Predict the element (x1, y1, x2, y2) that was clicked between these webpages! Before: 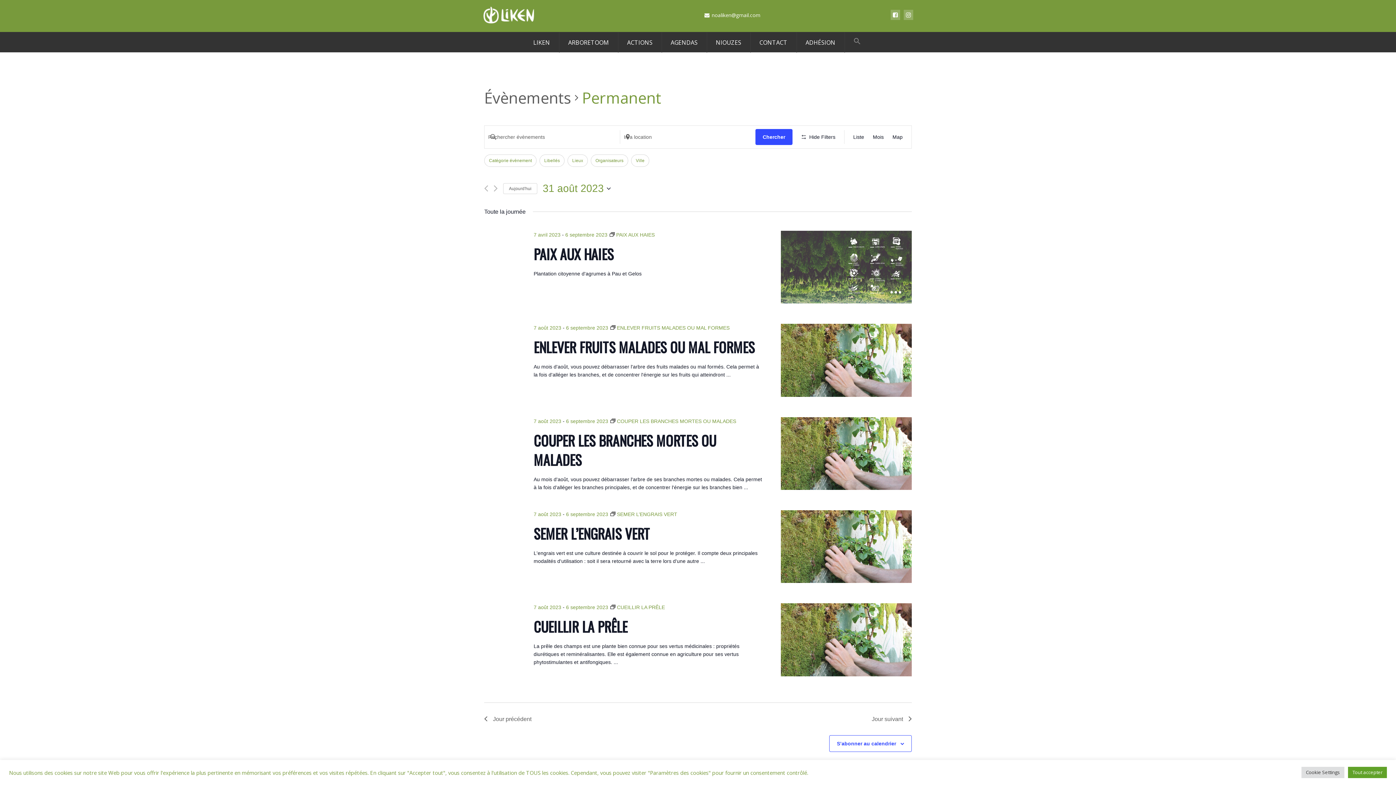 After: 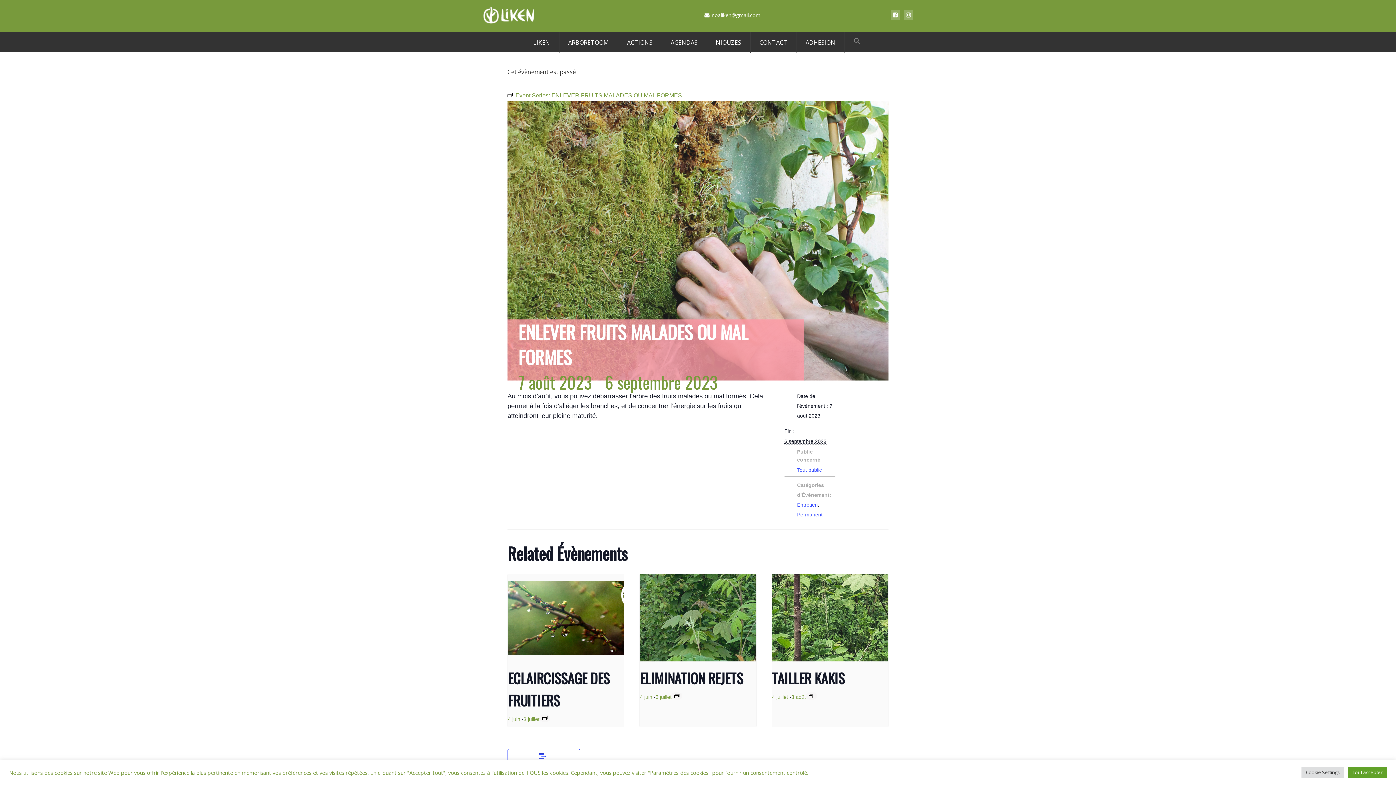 Action: bbox: (781, 324, 911, 399)